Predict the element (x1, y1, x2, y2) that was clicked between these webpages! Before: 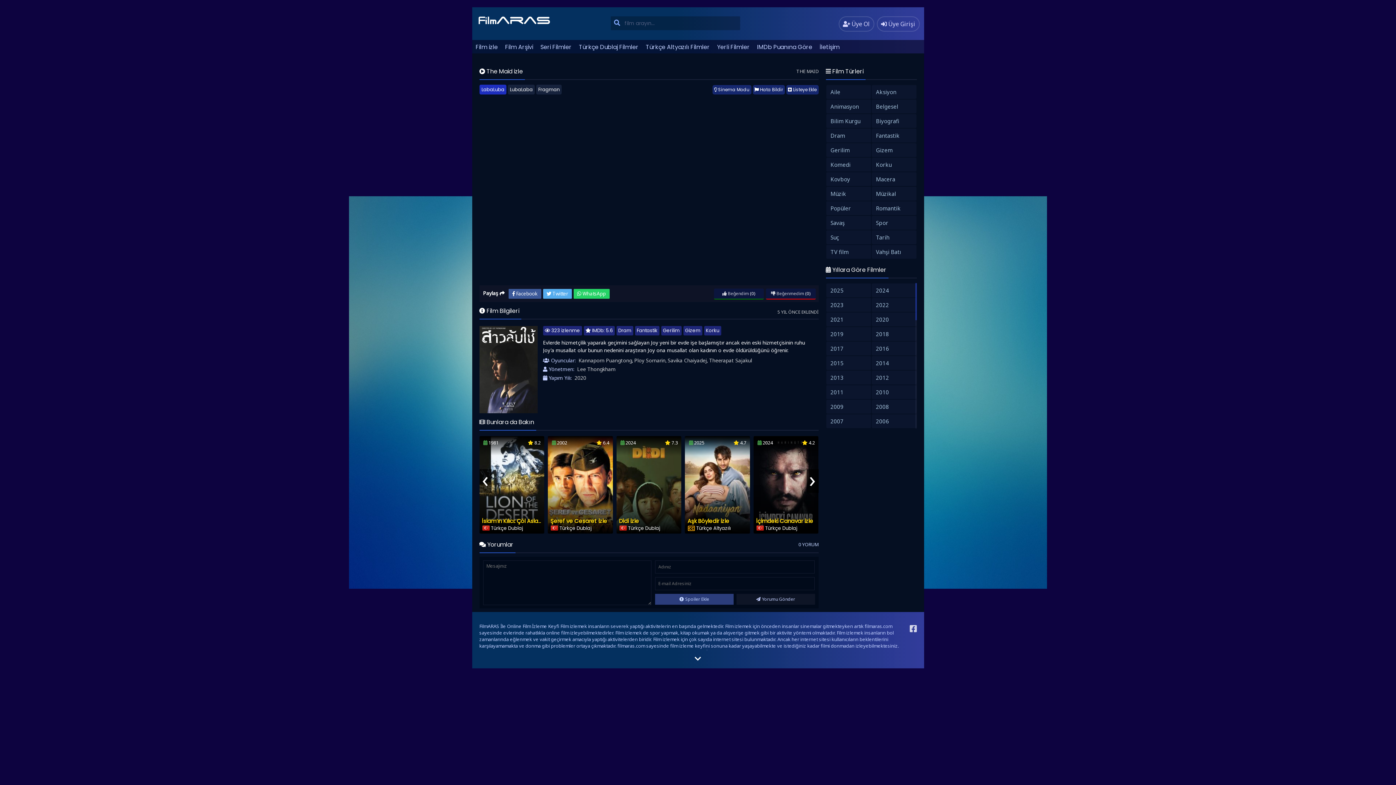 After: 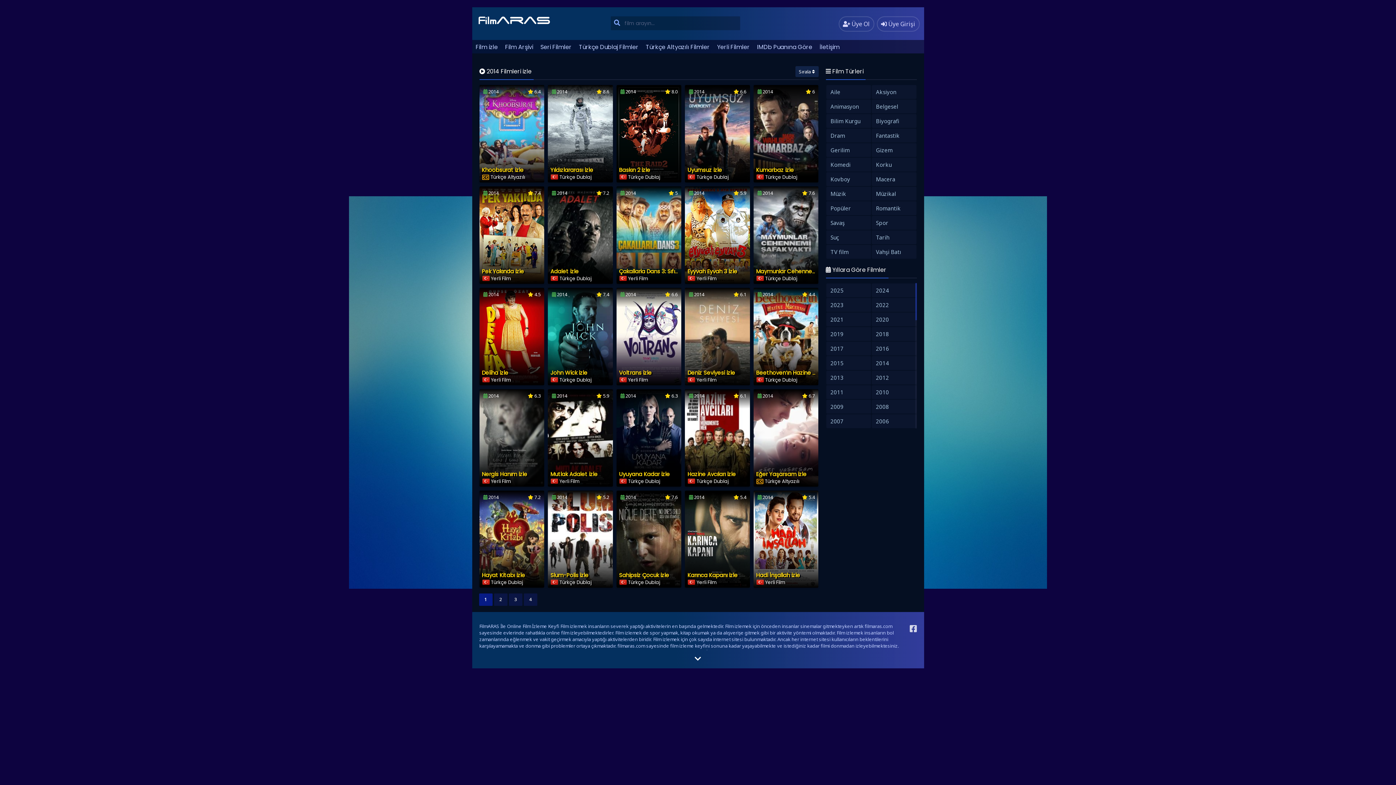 Action: label: 2014 bbox: (871, 356, 916, 370)